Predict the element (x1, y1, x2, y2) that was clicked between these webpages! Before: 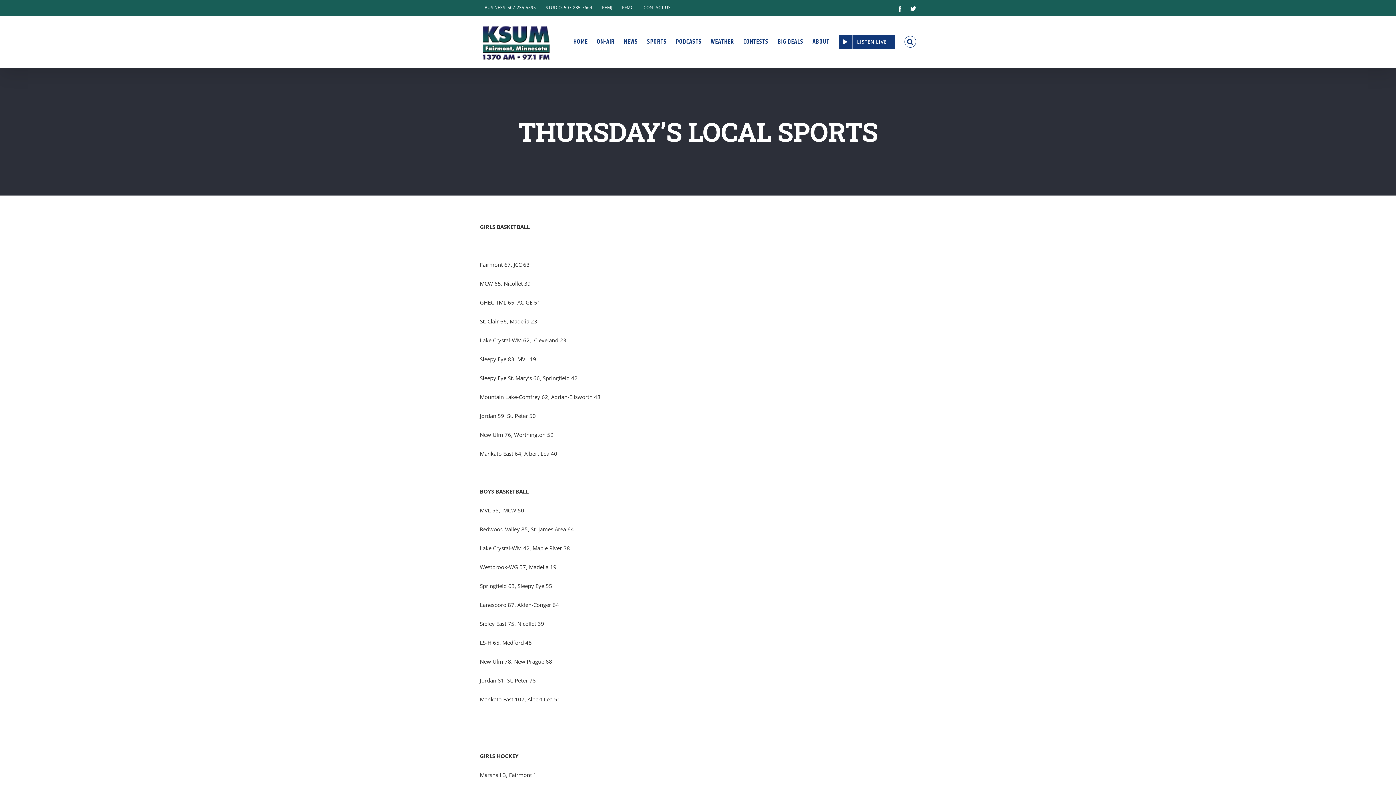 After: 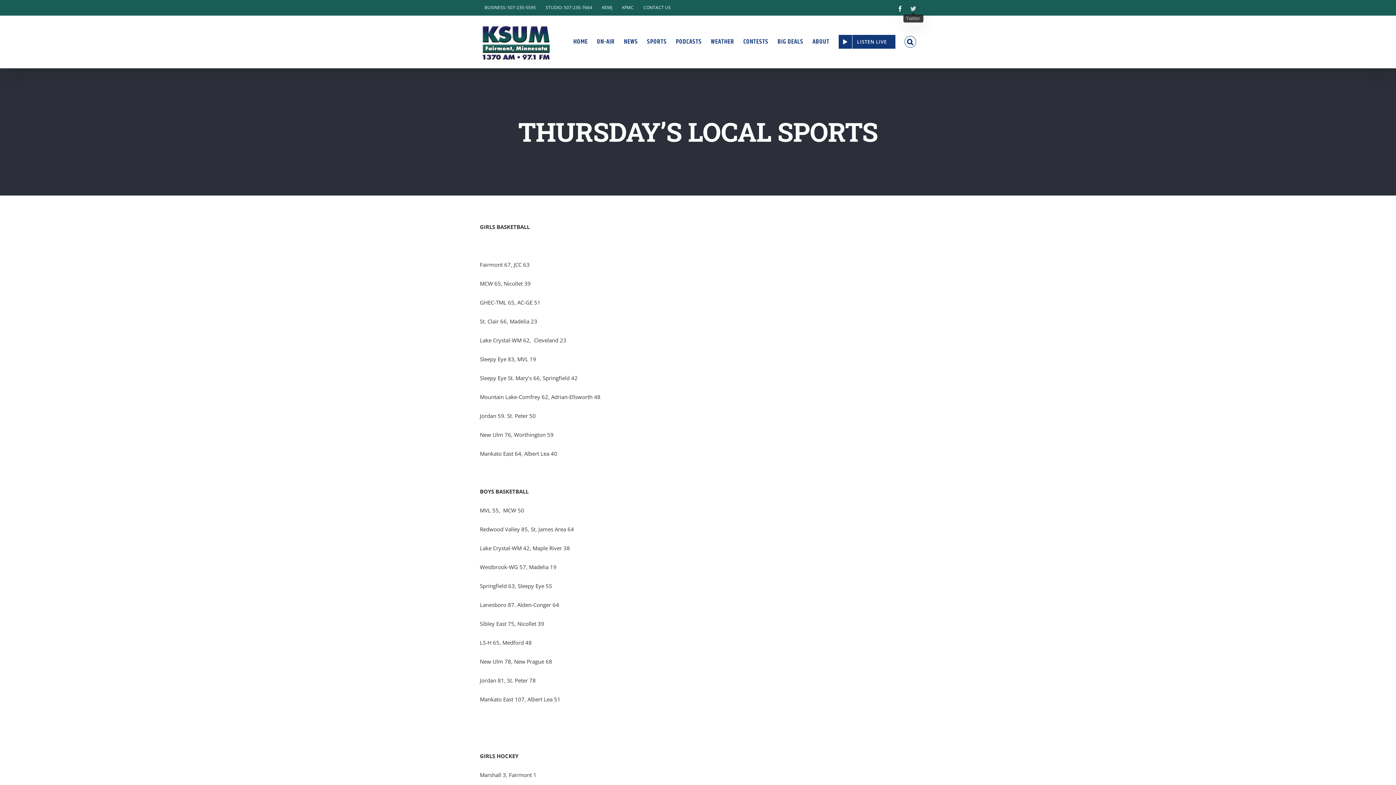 Action: label: Twitter bbox: (910, 5, 916, 11)